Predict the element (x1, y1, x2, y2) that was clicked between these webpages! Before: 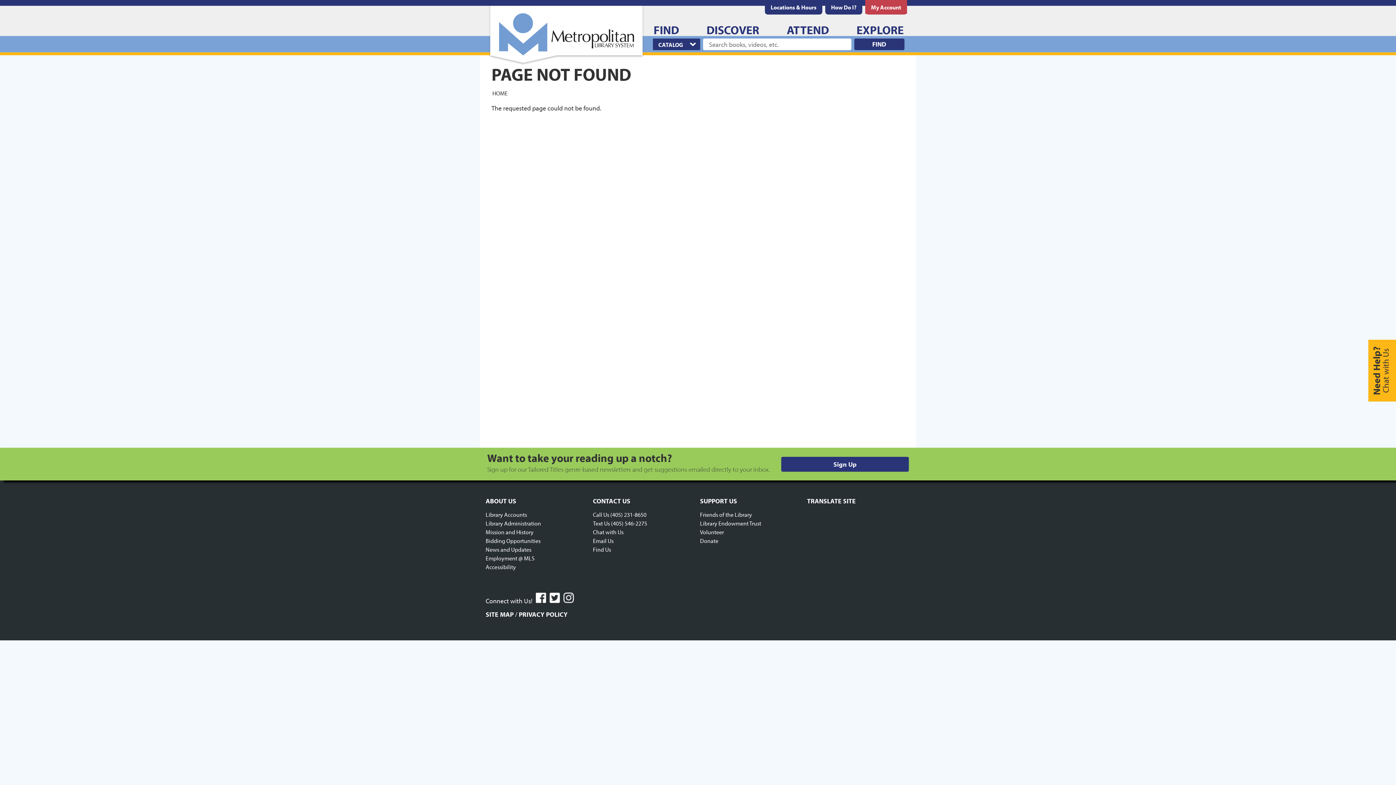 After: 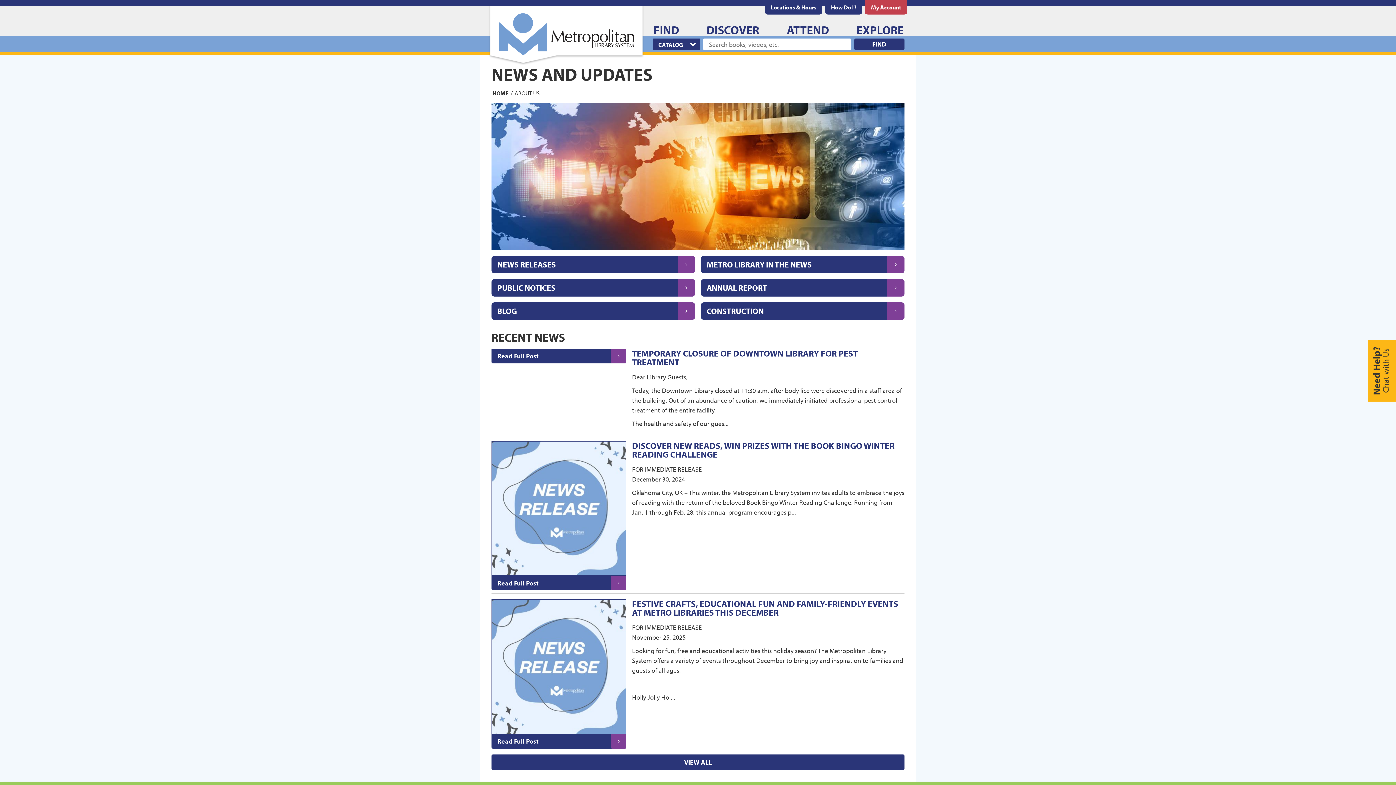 Action: label: News and Updates bbox: (485, 545, 531, 554)